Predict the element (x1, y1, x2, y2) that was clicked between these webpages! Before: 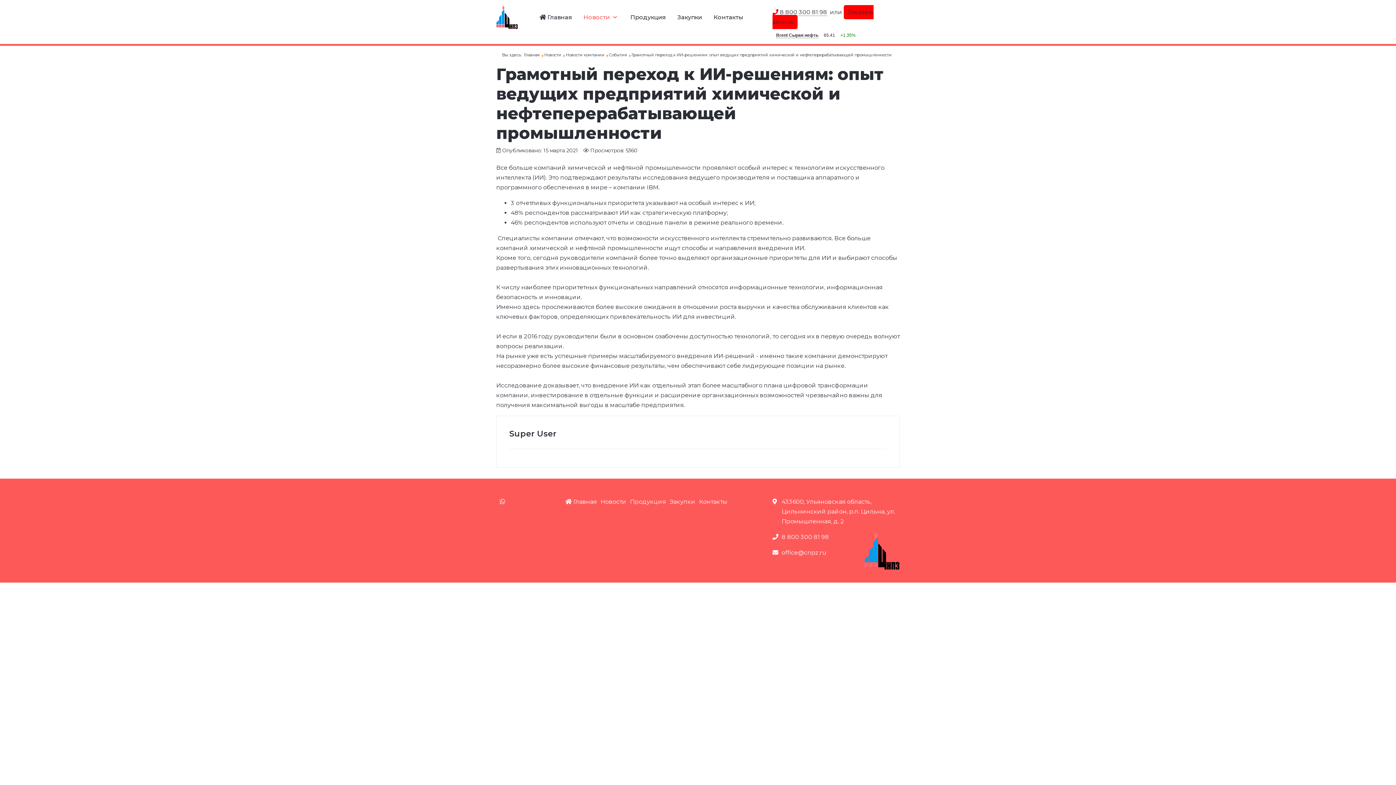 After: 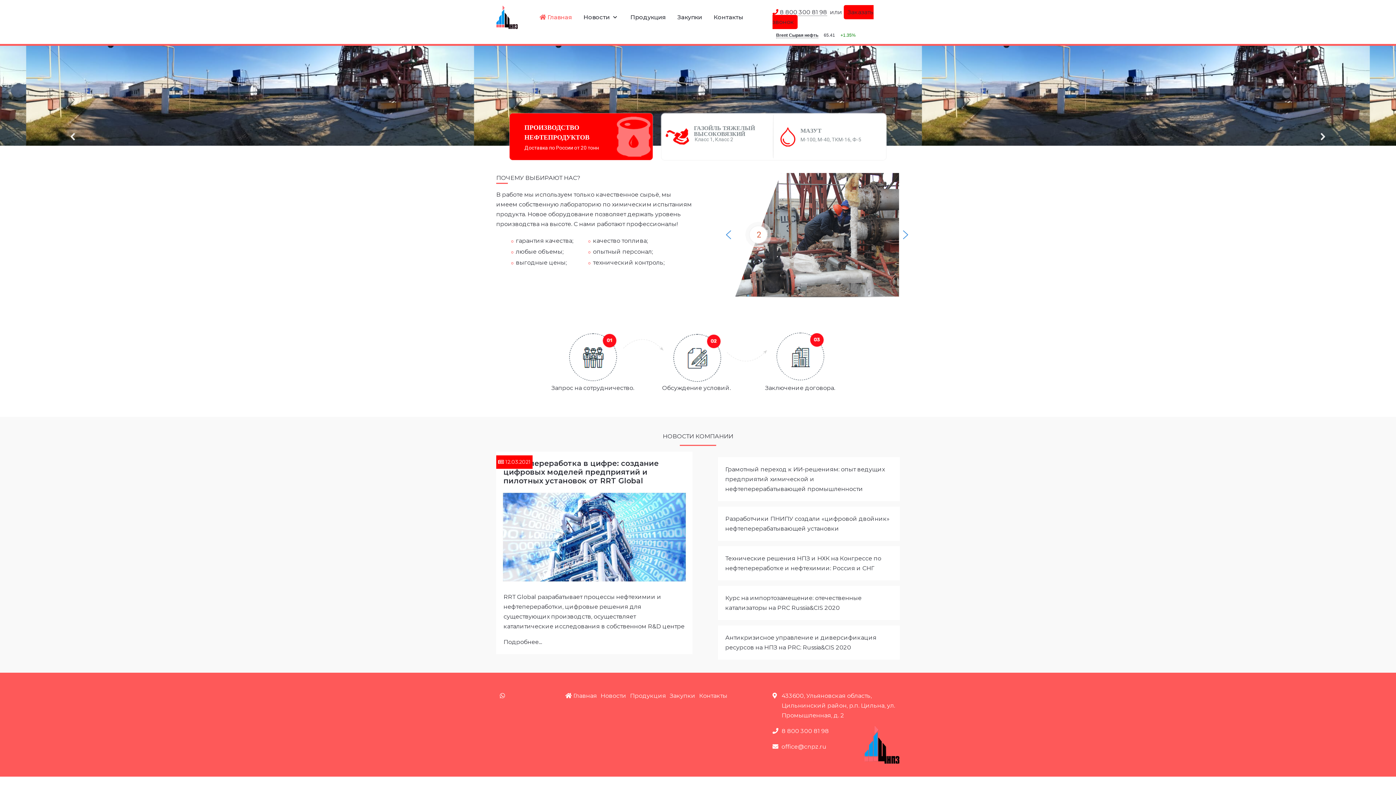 Action: bbox: (565, 498, 597, 505) label:  Главная